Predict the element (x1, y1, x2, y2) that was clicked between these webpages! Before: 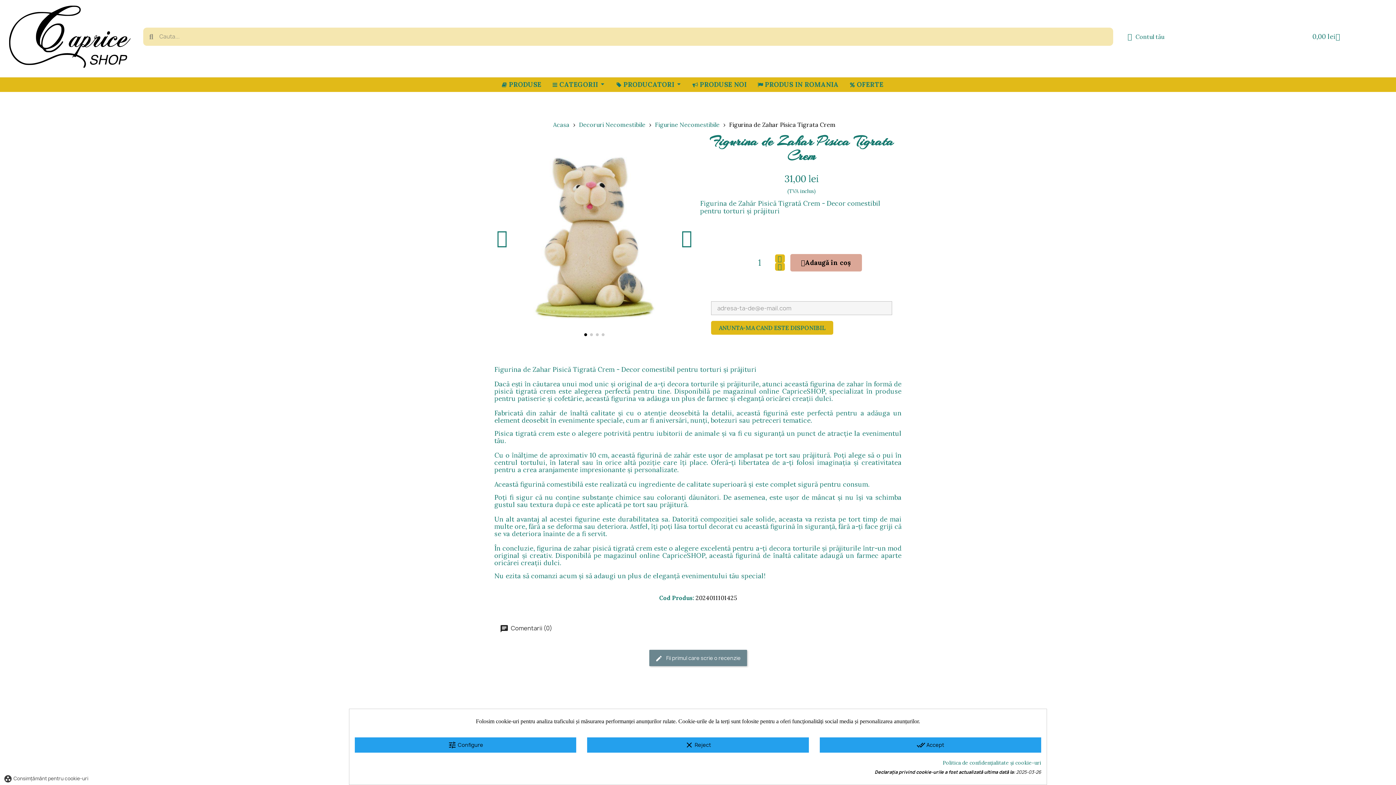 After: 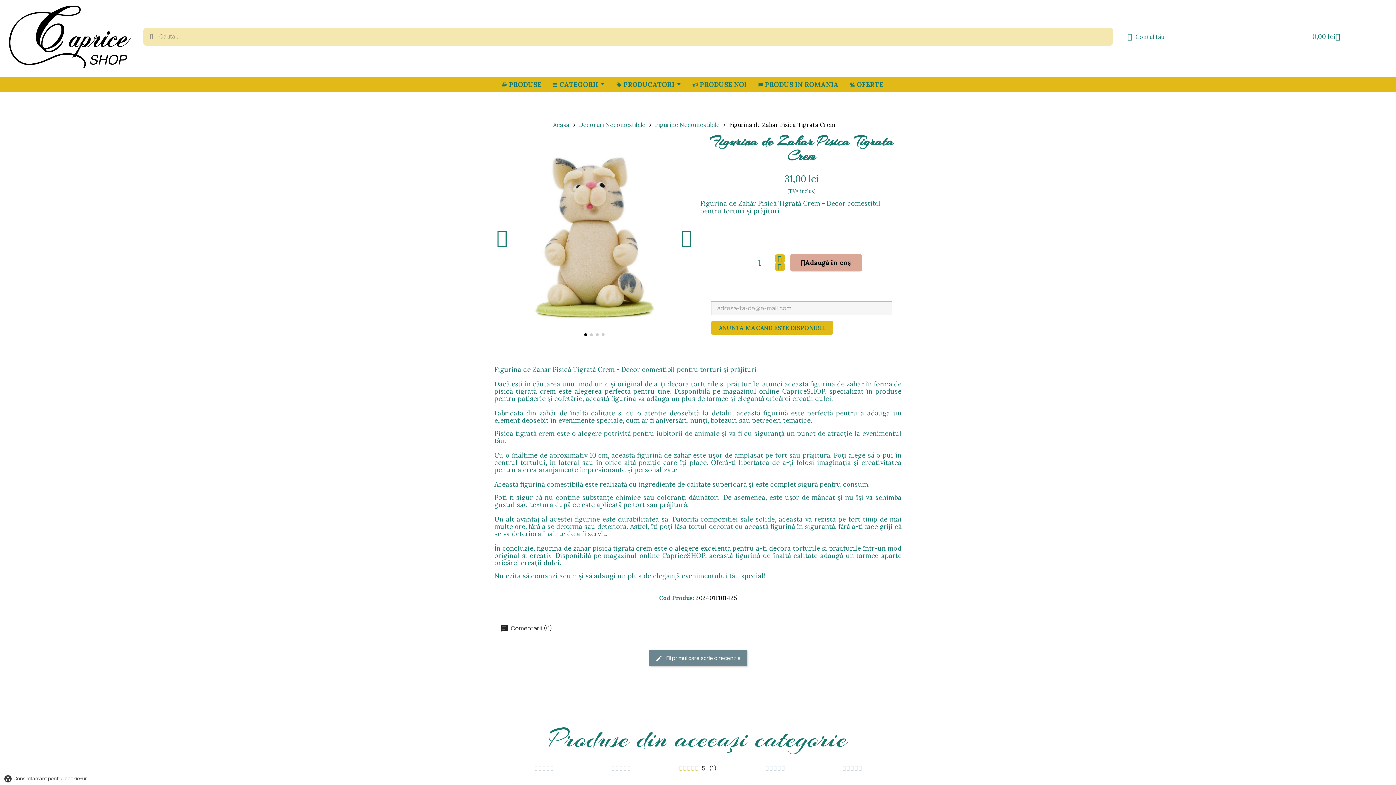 Action: bbox: (819, 737, 1041, 753) label: done_all Accept